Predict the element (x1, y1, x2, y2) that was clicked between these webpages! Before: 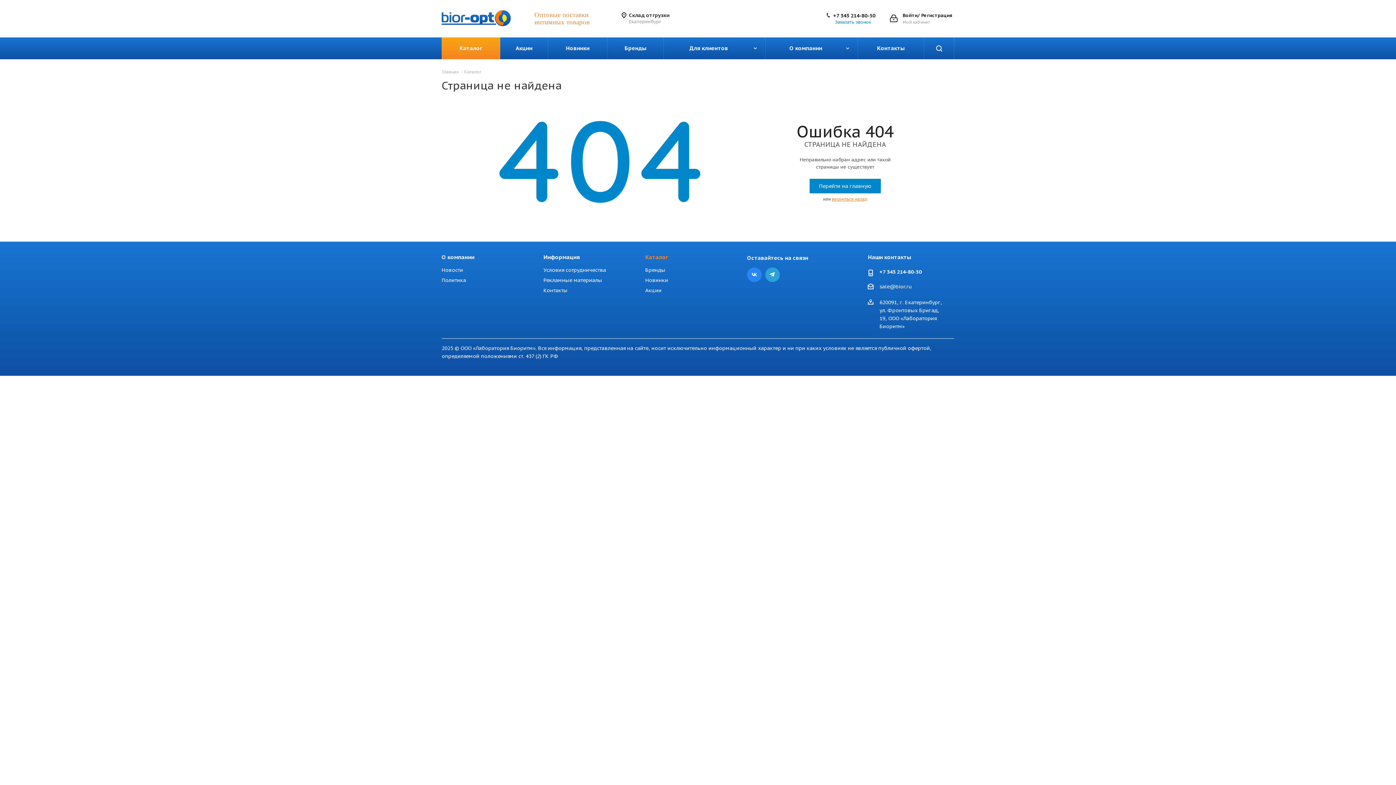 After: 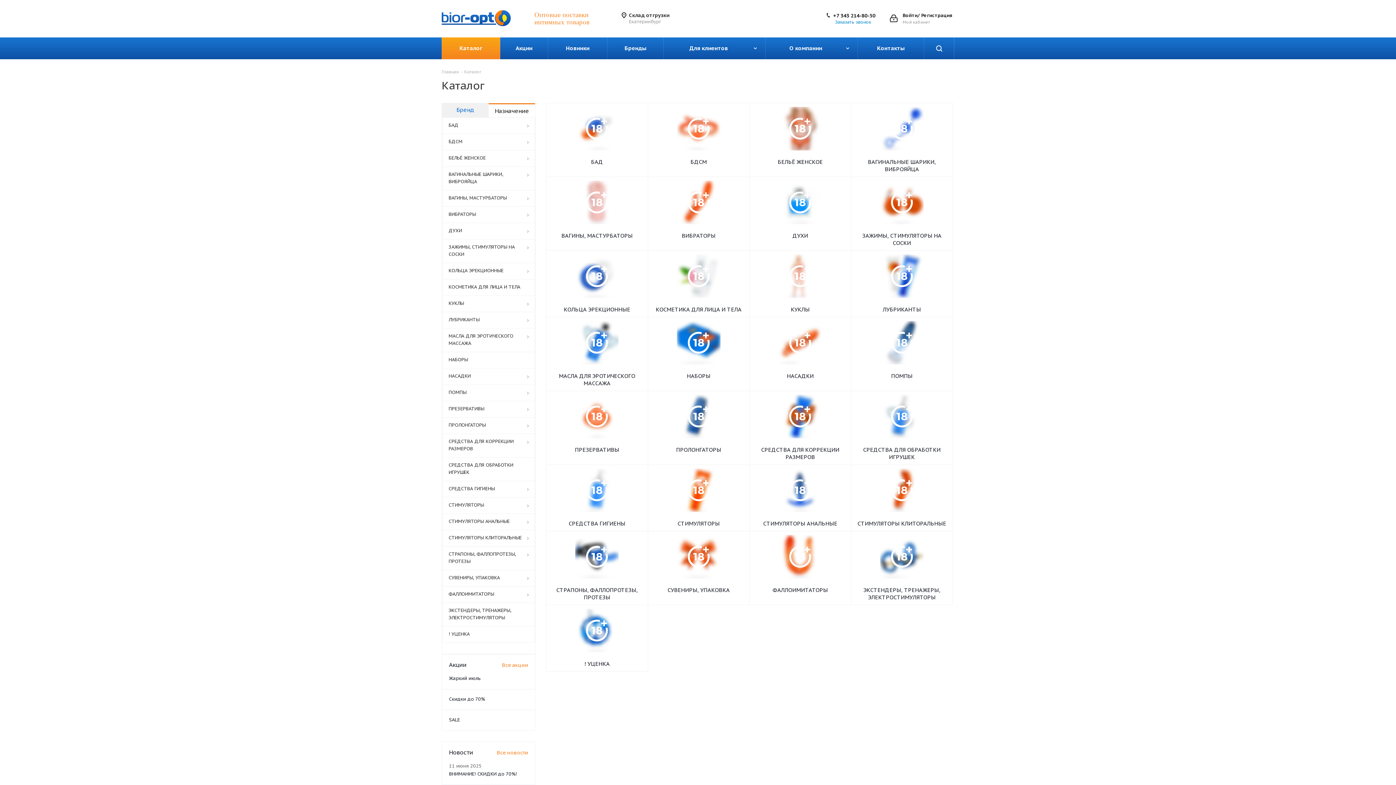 Action: bbox: (442, 37, 500, 59) label: Каталог